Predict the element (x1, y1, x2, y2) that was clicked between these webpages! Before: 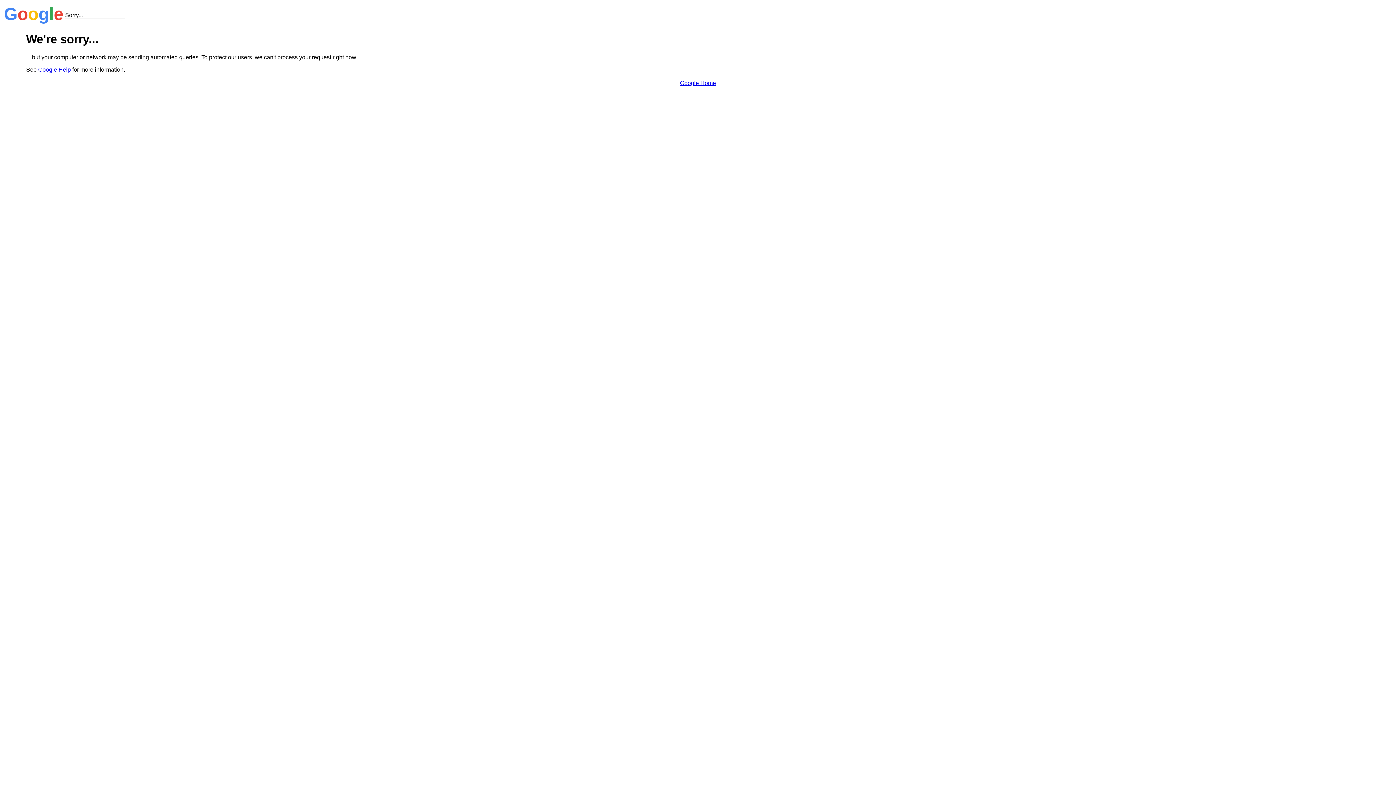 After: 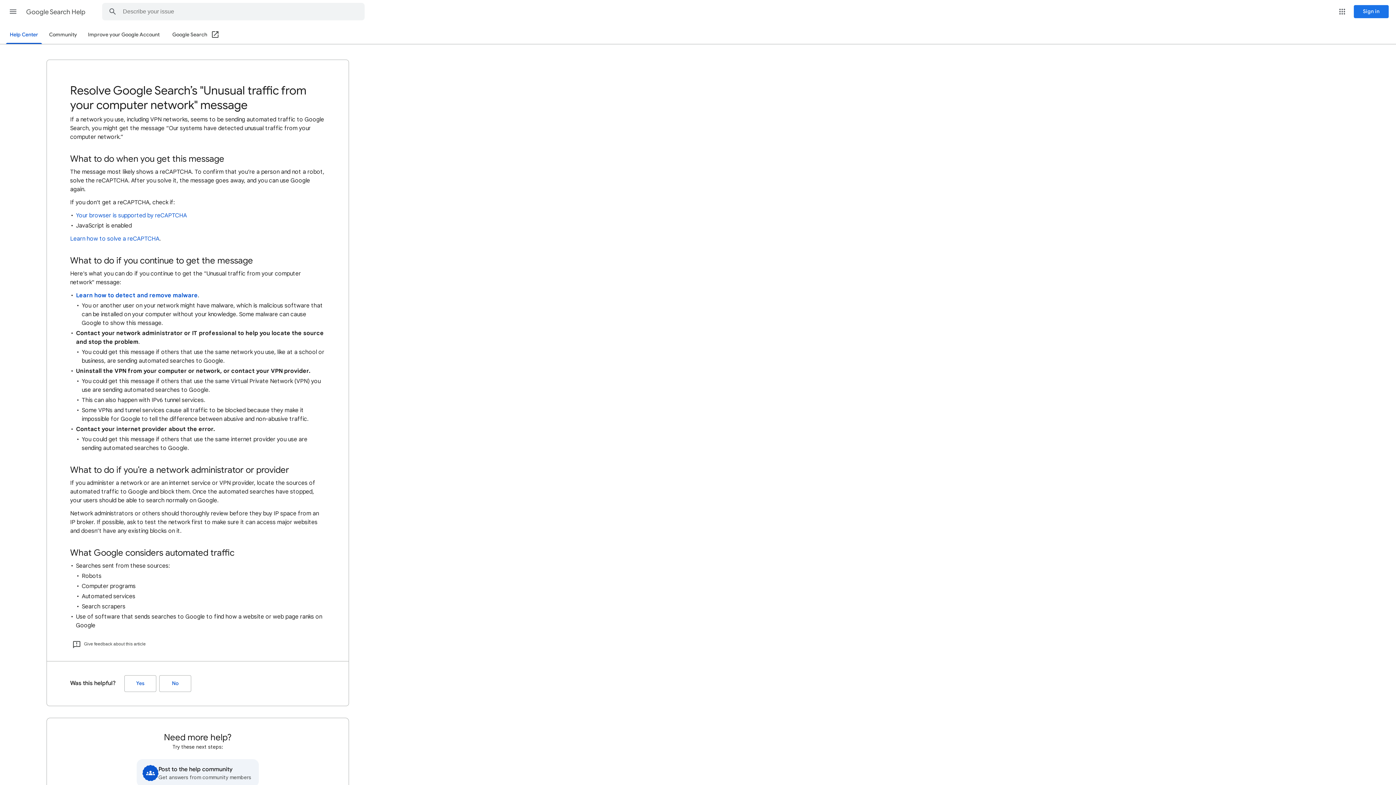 Action: label: Google Help bbox: (38, 66, 70, 72)